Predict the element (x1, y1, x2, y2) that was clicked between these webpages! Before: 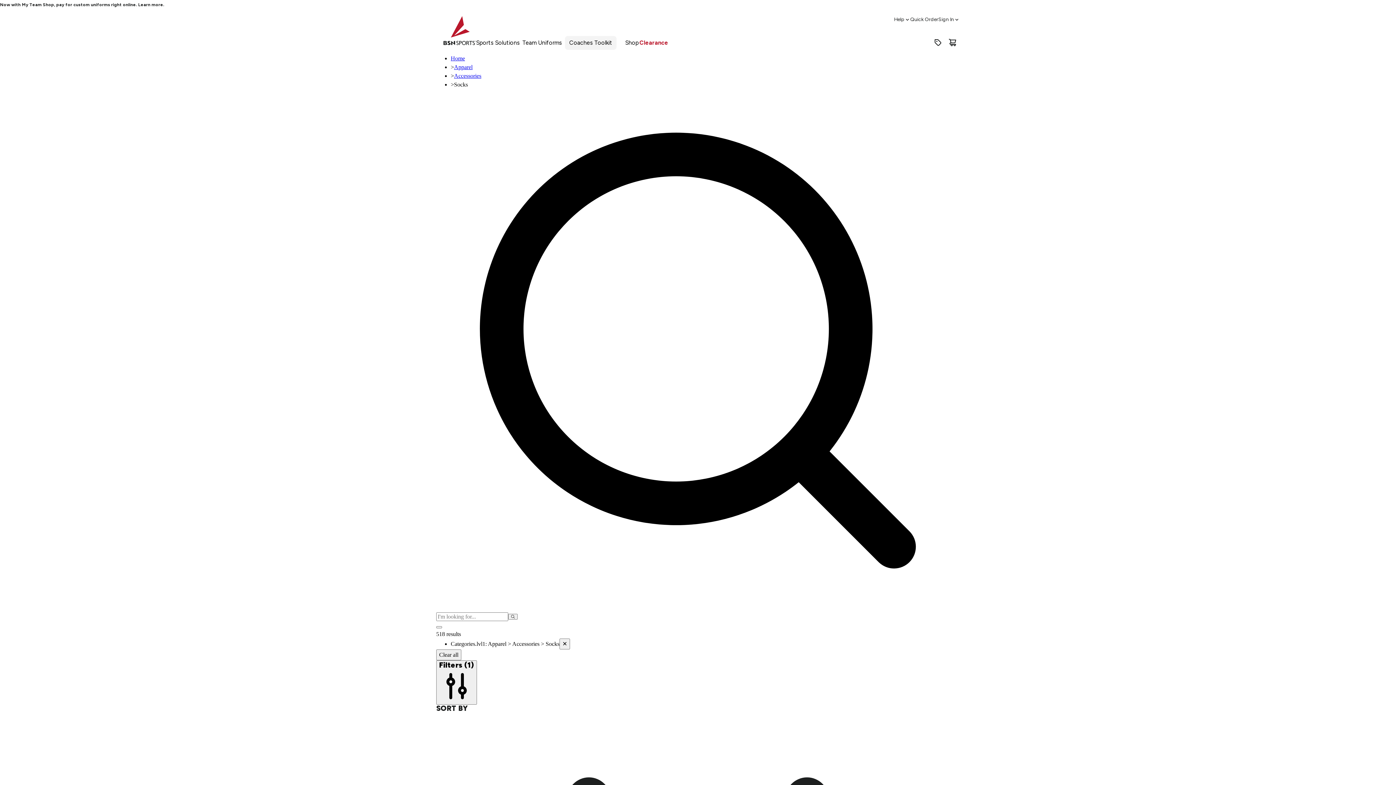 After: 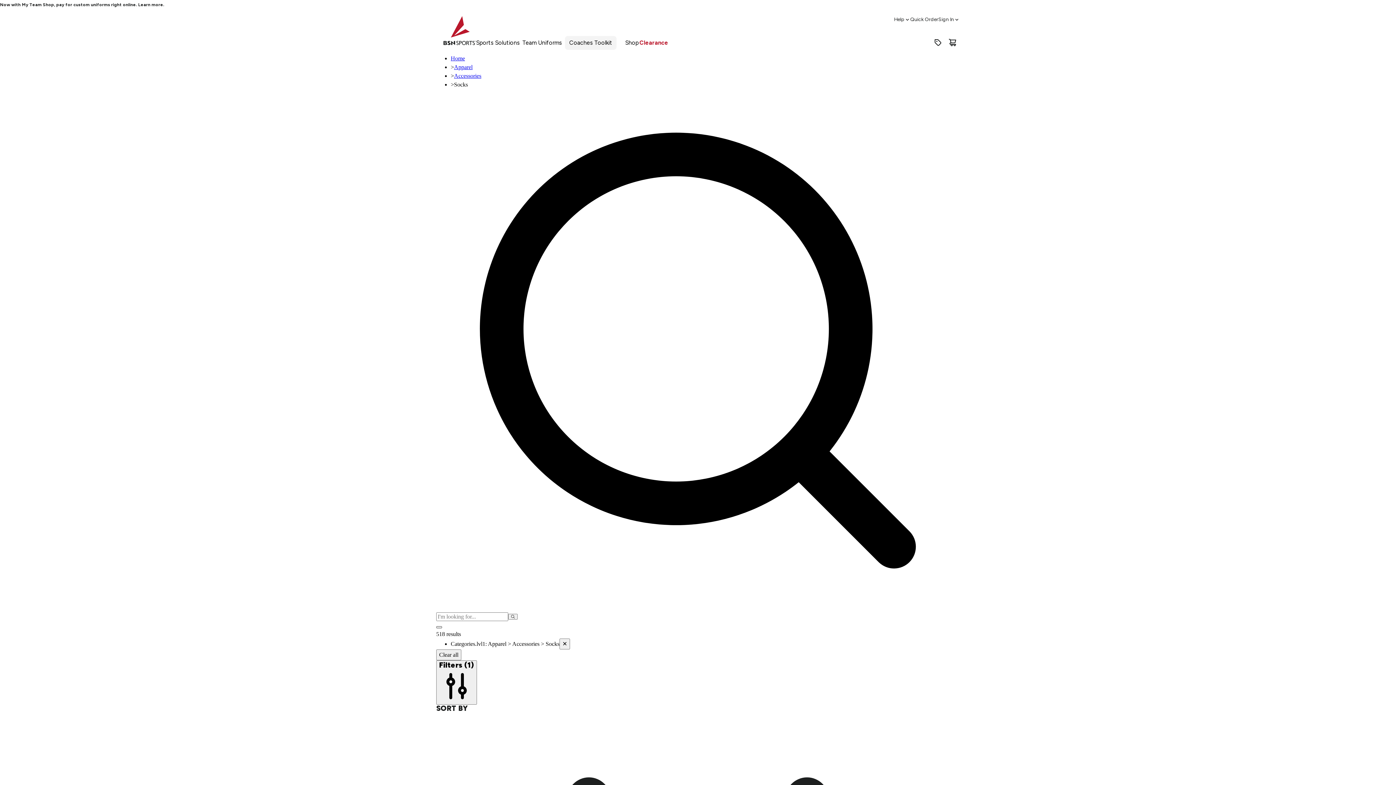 Action: label: Clear search query bbox: (436, 626, 442, 628)